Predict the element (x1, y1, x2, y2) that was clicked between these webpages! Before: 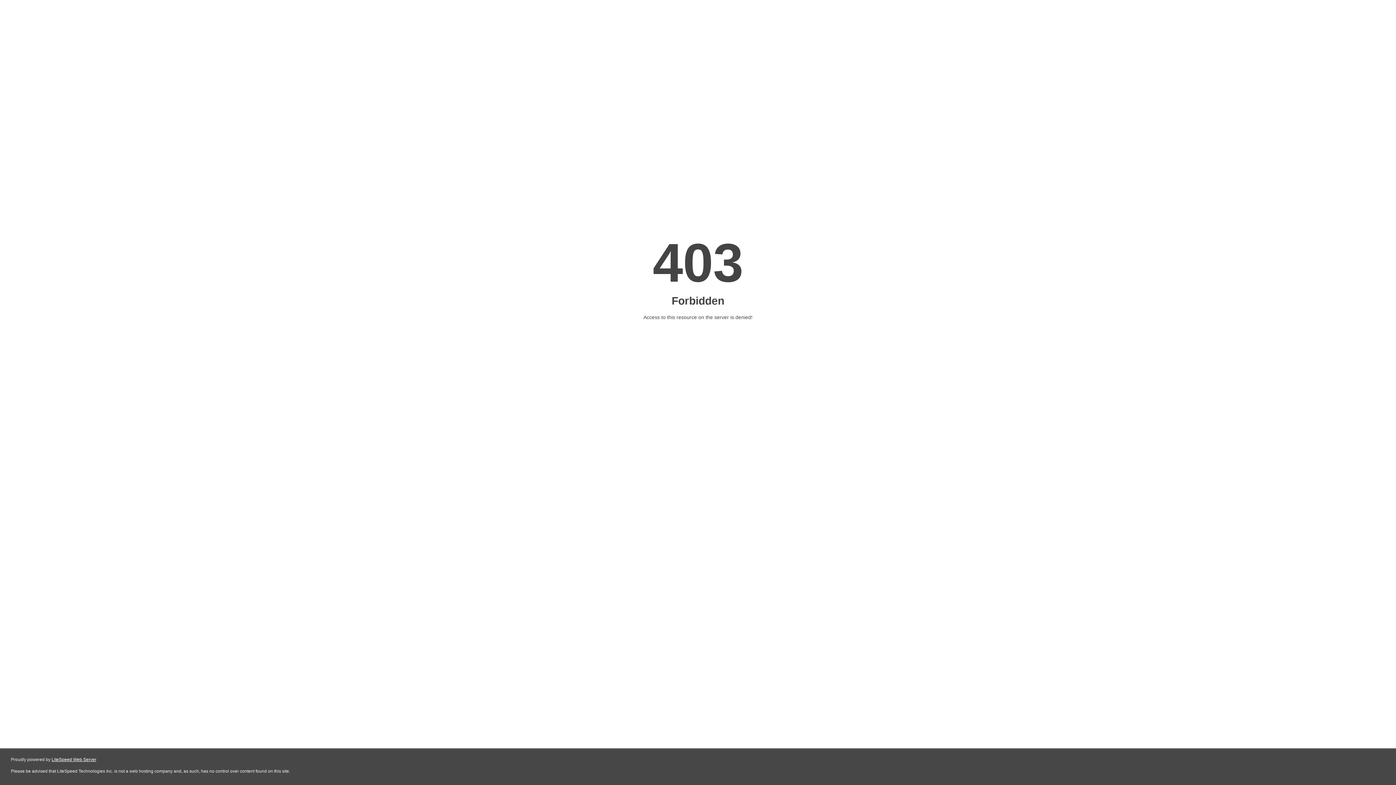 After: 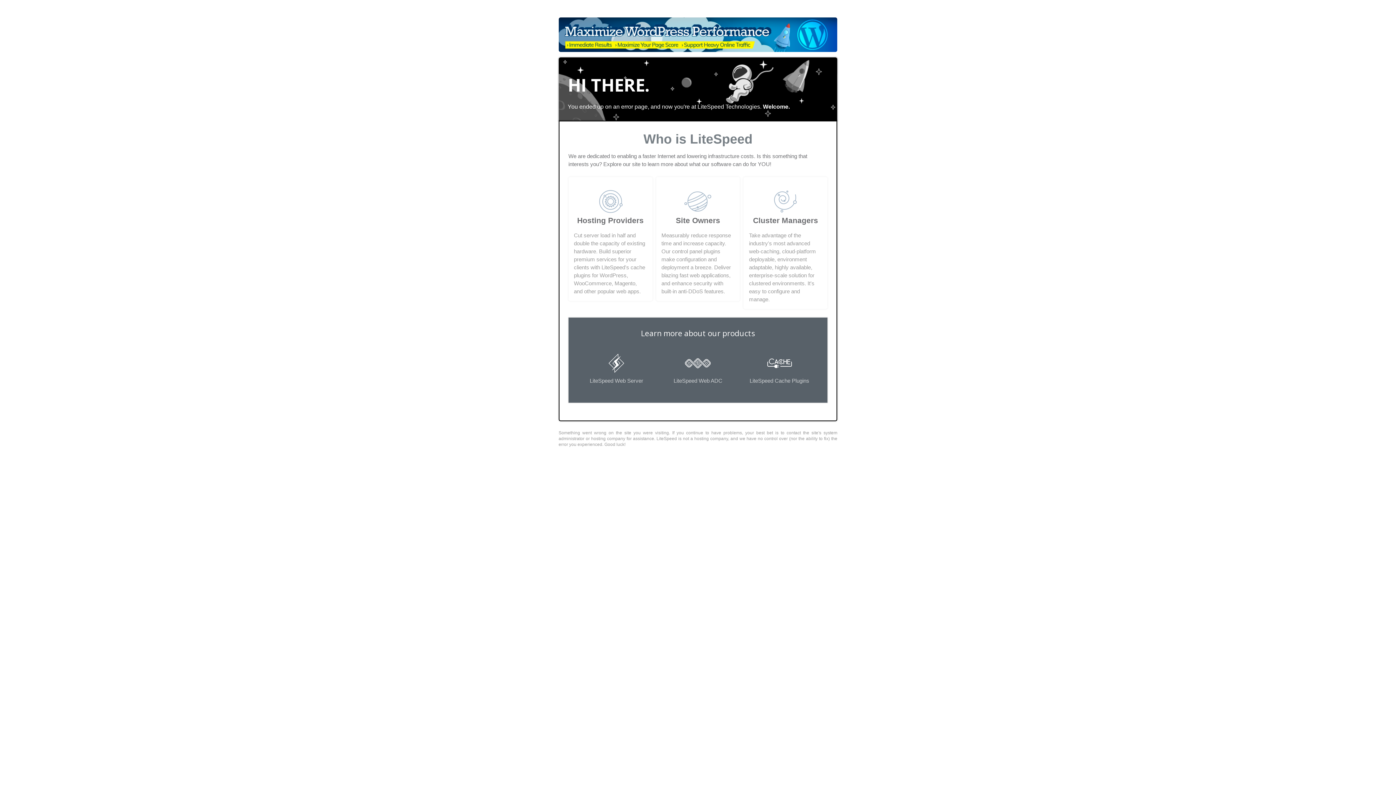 Action: label: LiteSpeed Web Server bbox: (51, 757, 96, 762)